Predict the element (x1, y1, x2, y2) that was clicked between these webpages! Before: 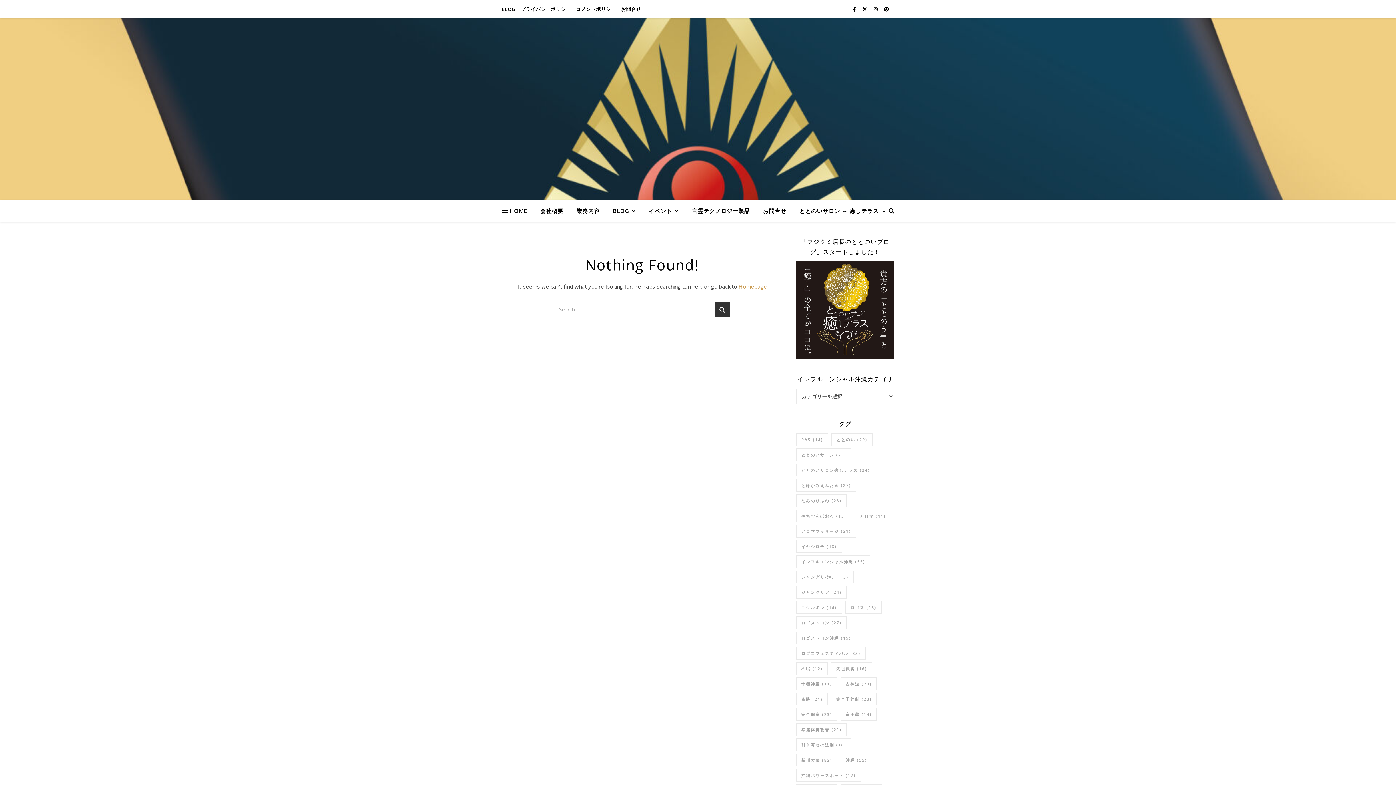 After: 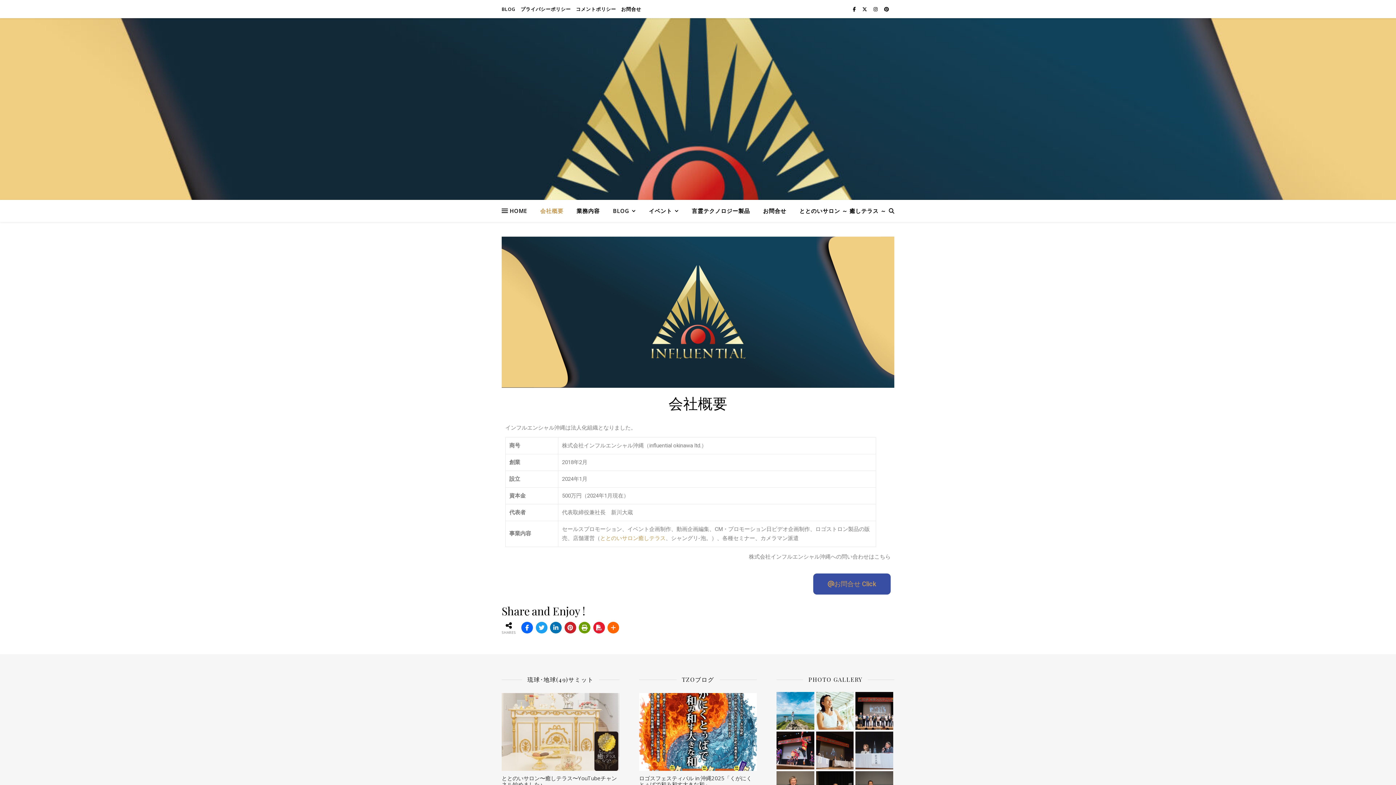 Action: bbox: (534, 200, 569, 221) label: 会社概要